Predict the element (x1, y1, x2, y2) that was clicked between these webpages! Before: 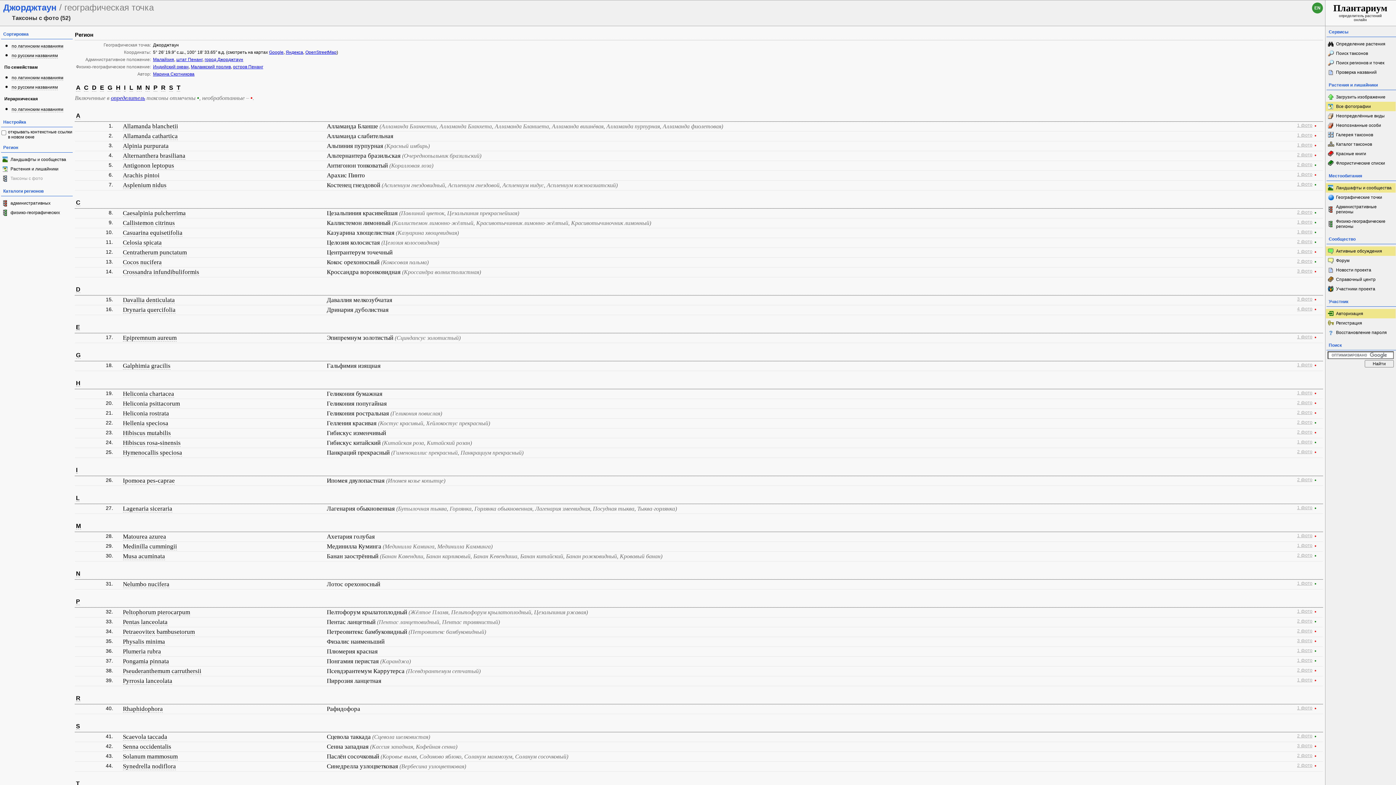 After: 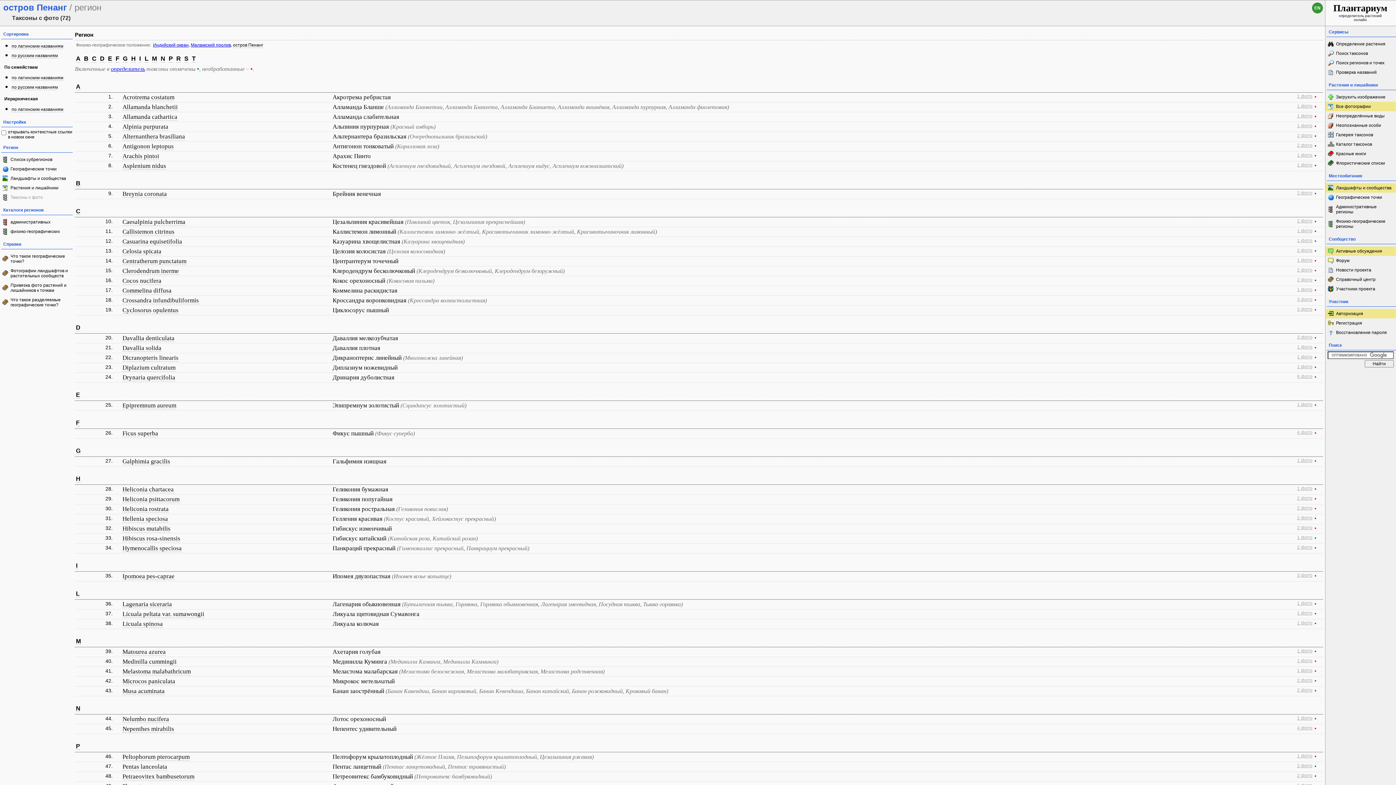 Action: label: остров Пенанг bbox: (233, 64, 263, 69)